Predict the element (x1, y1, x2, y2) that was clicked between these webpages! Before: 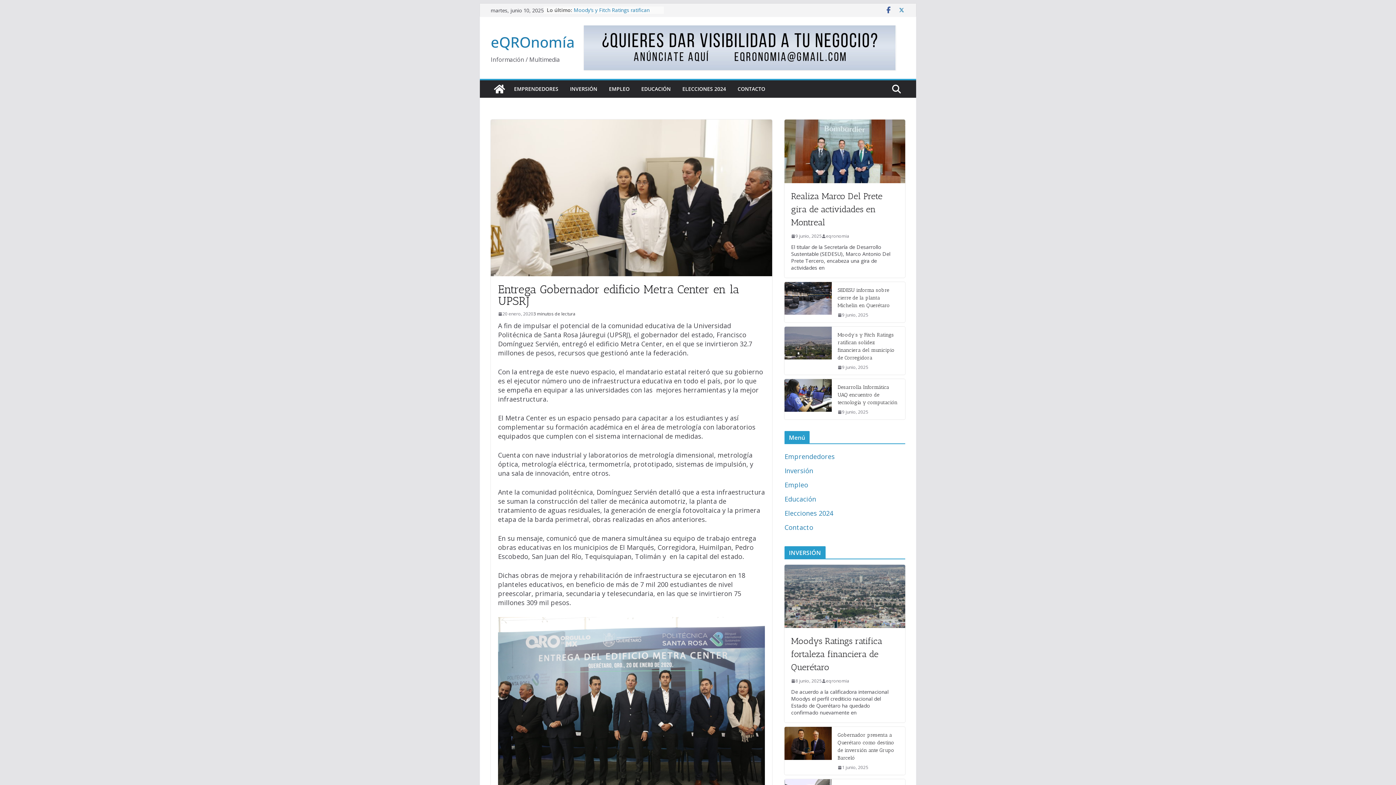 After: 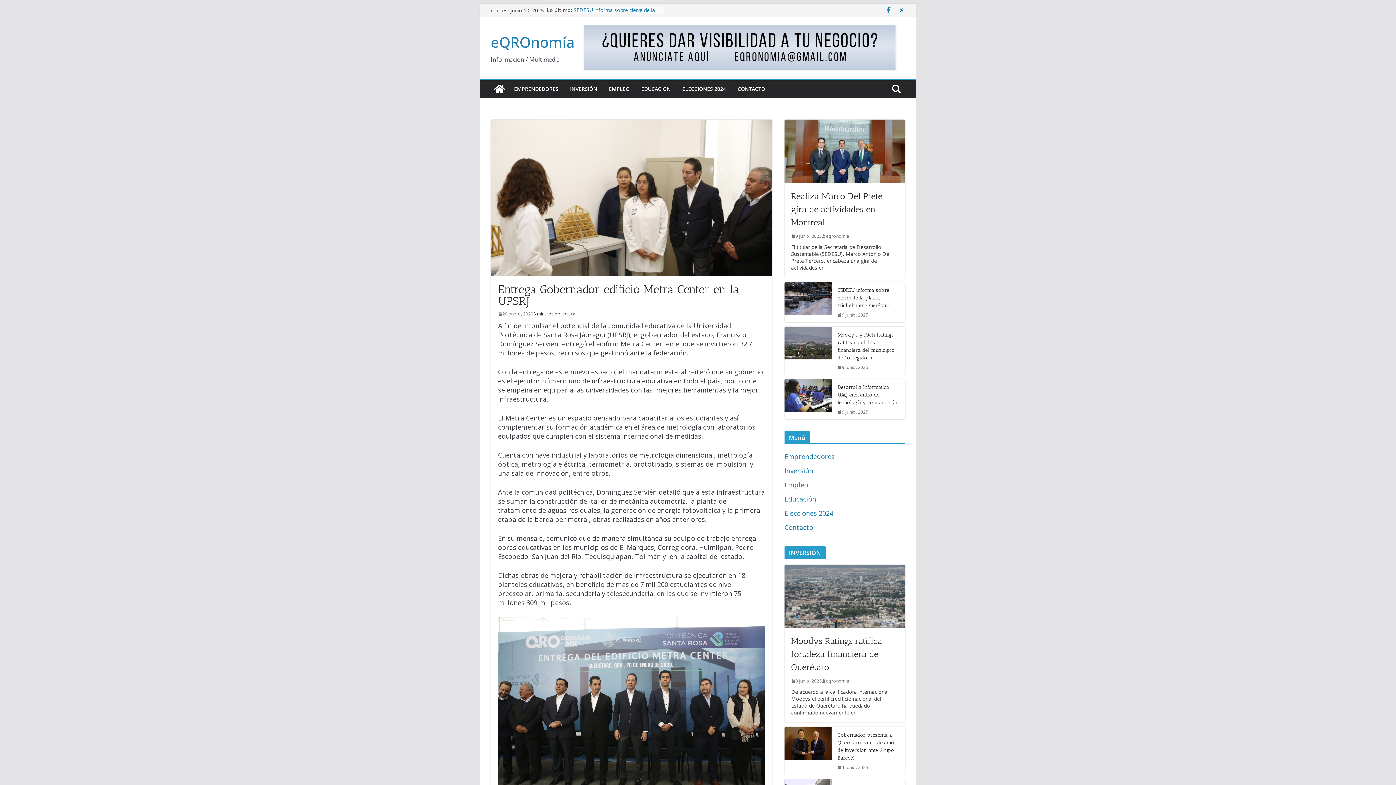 Action: bbox: (885, 6, 892, 13)